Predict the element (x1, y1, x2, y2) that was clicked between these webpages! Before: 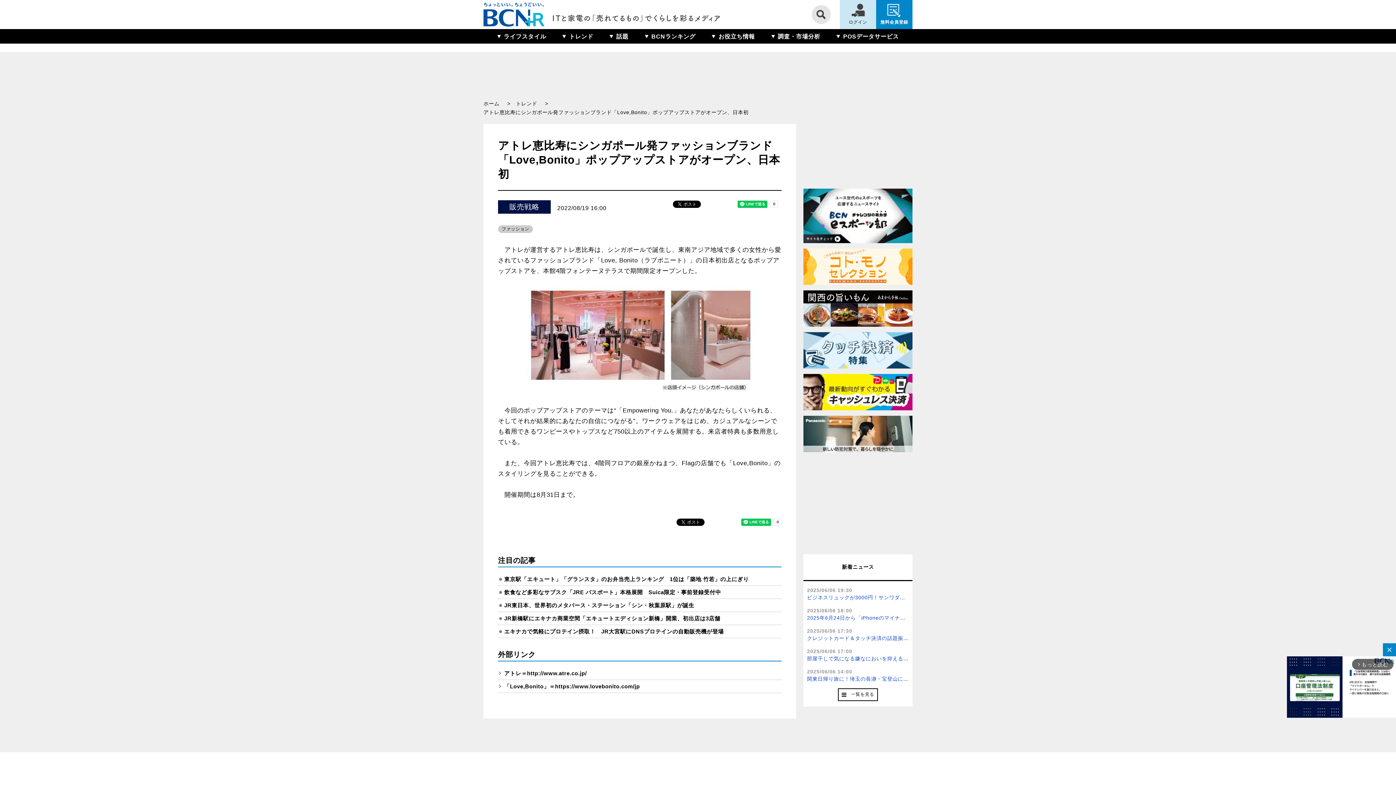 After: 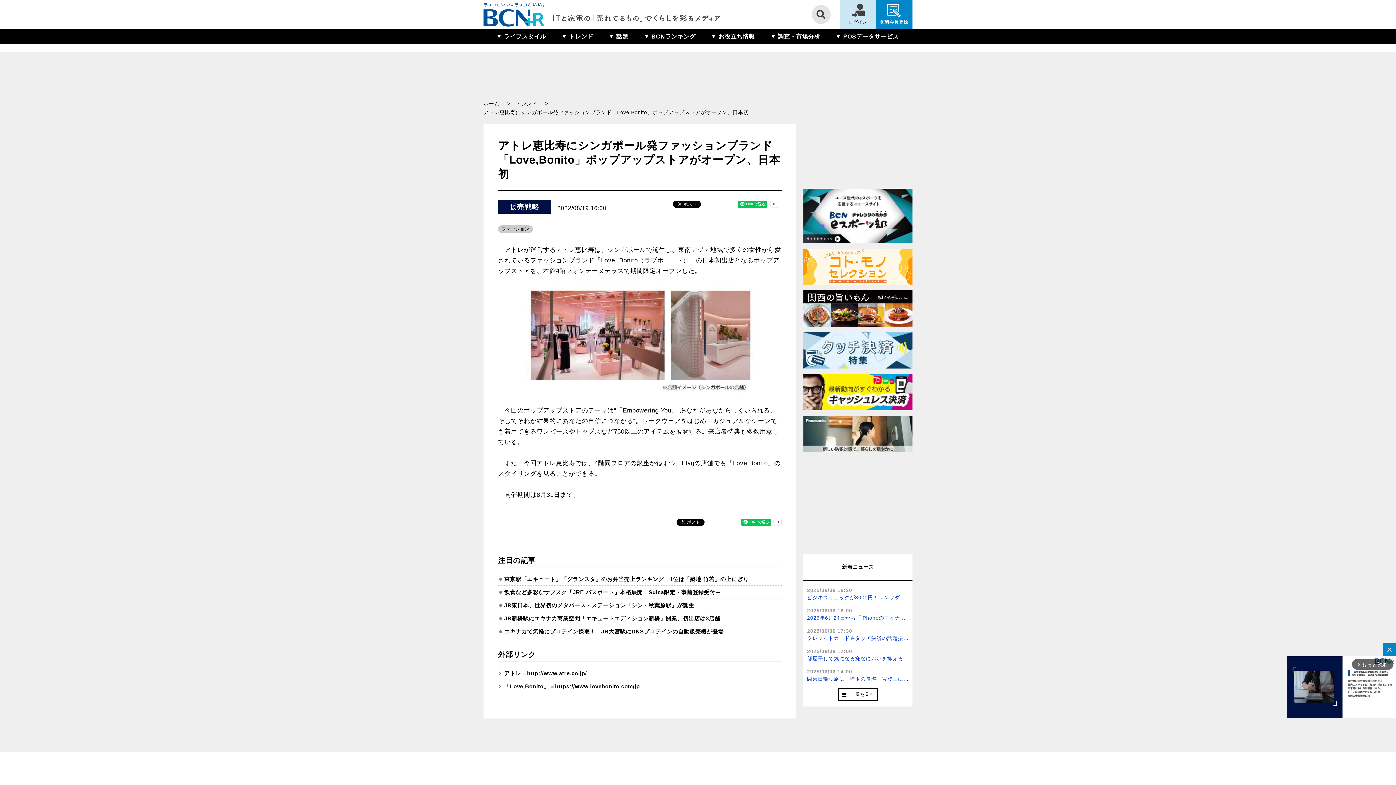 Action: bbox: (803, 248, 912, 285)